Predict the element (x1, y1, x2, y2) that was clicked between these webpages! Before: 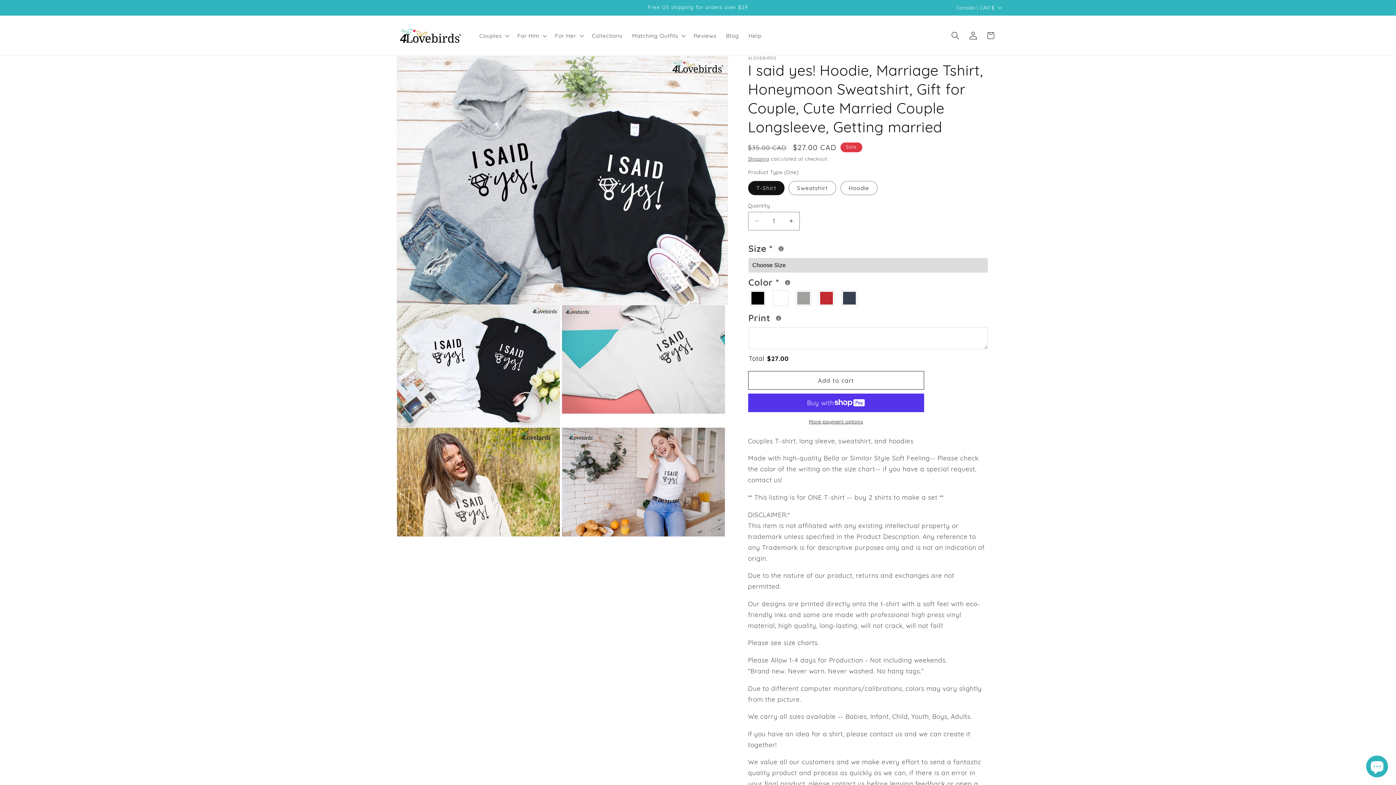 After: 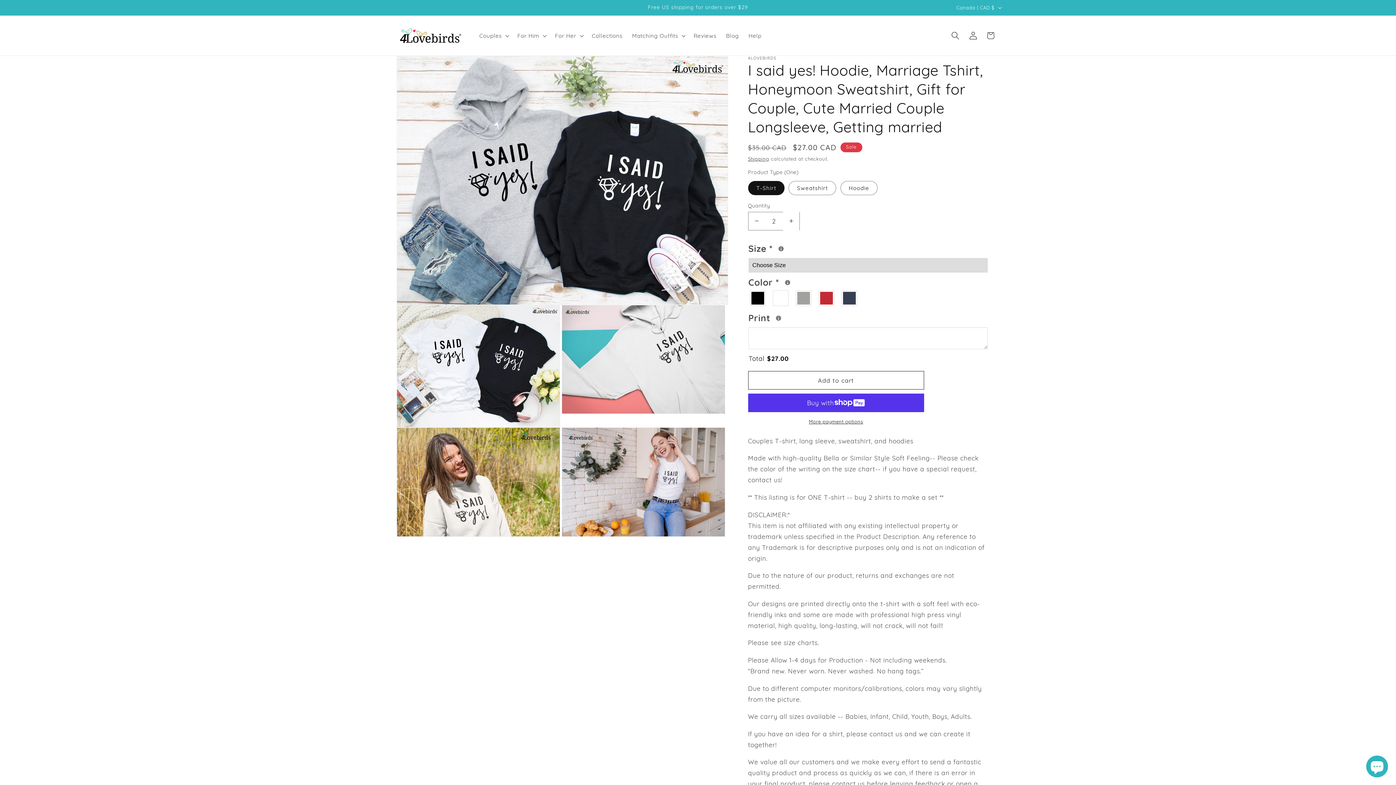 Action: label: Increase quantity for I said yes! Hoodie, Marriage Tshirt, Honeymoon Sweatshirt, Gift for Couple, Cute Married Couple Longsleeve, Getting married bbox: (783, 211, 799, 230)